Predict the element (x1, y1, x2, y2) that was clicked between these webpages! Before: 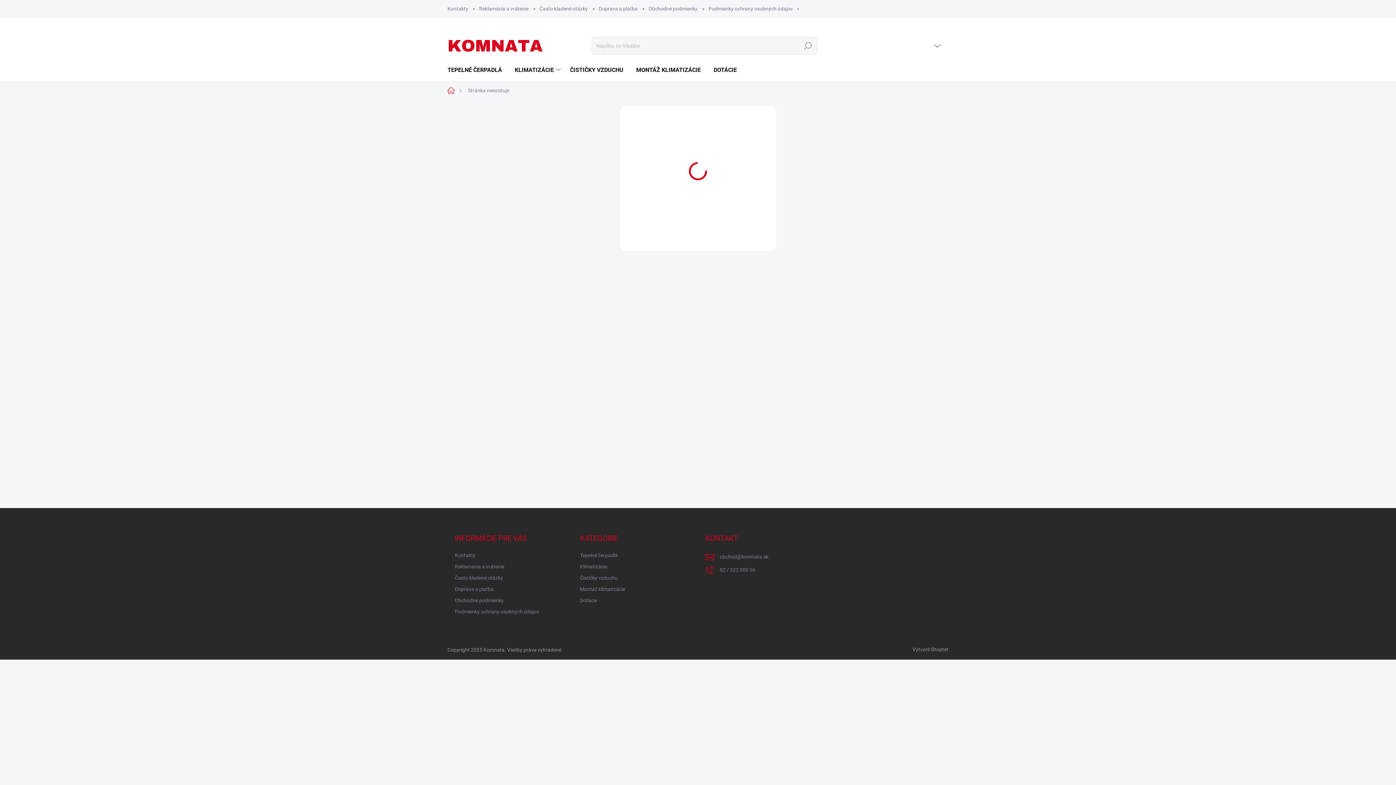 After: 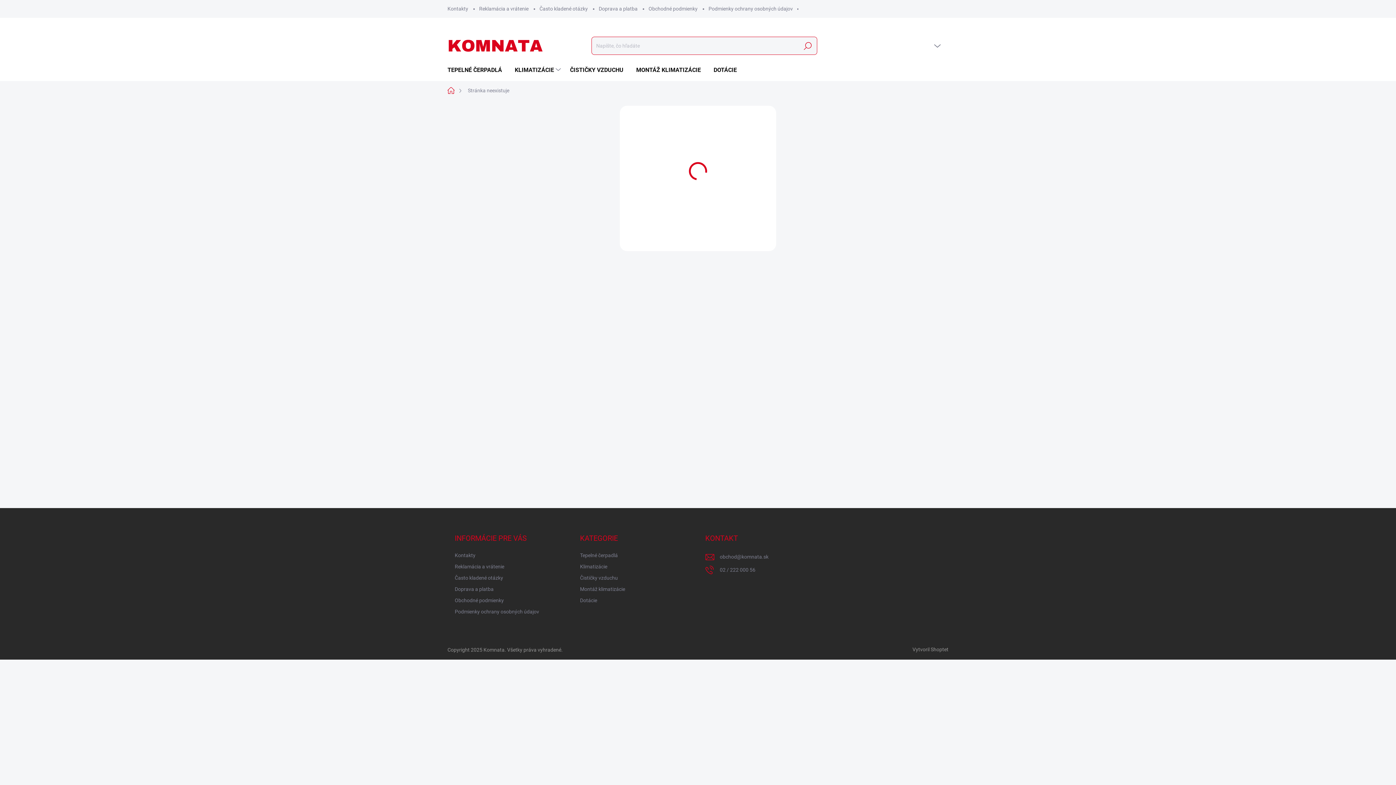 Action: bbox: (798, 37, 817, 54) label: Hľadať